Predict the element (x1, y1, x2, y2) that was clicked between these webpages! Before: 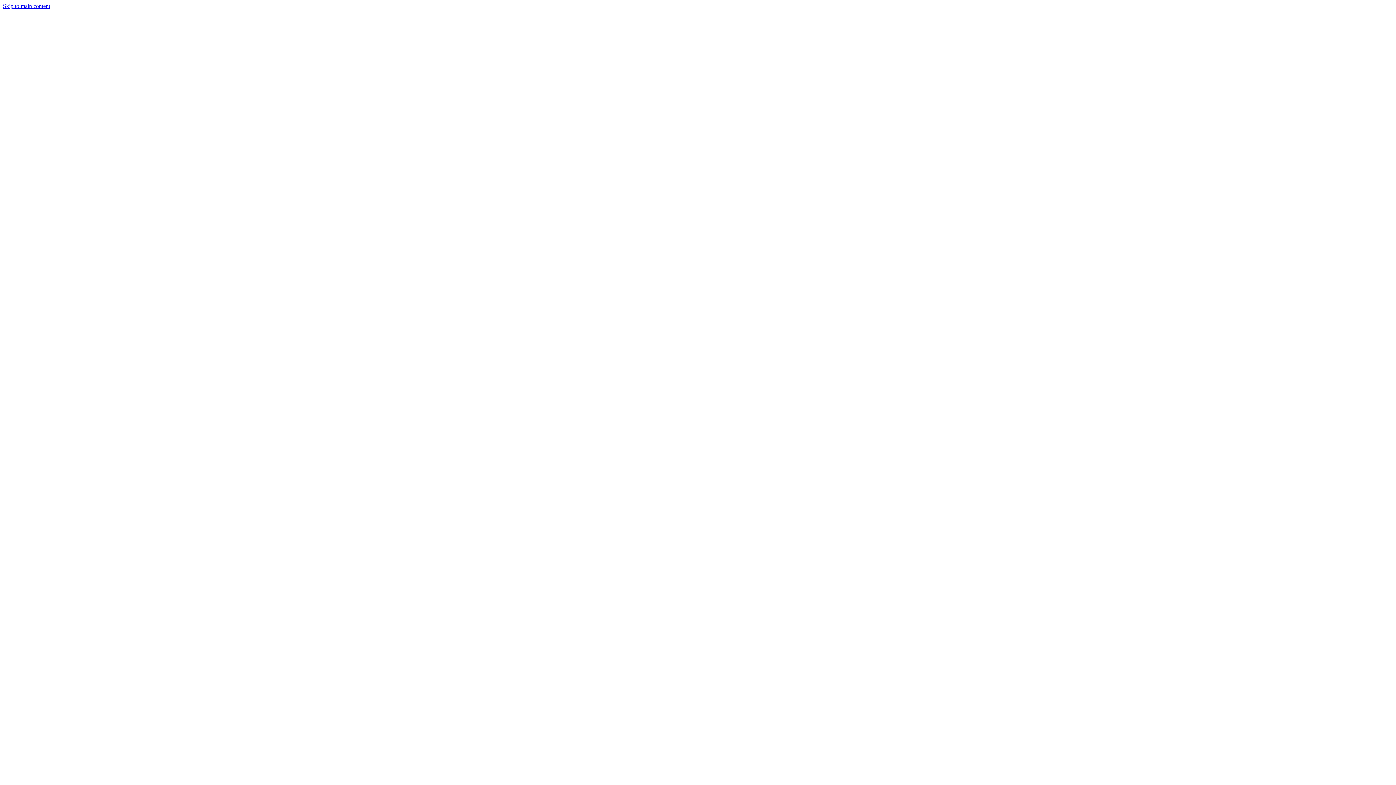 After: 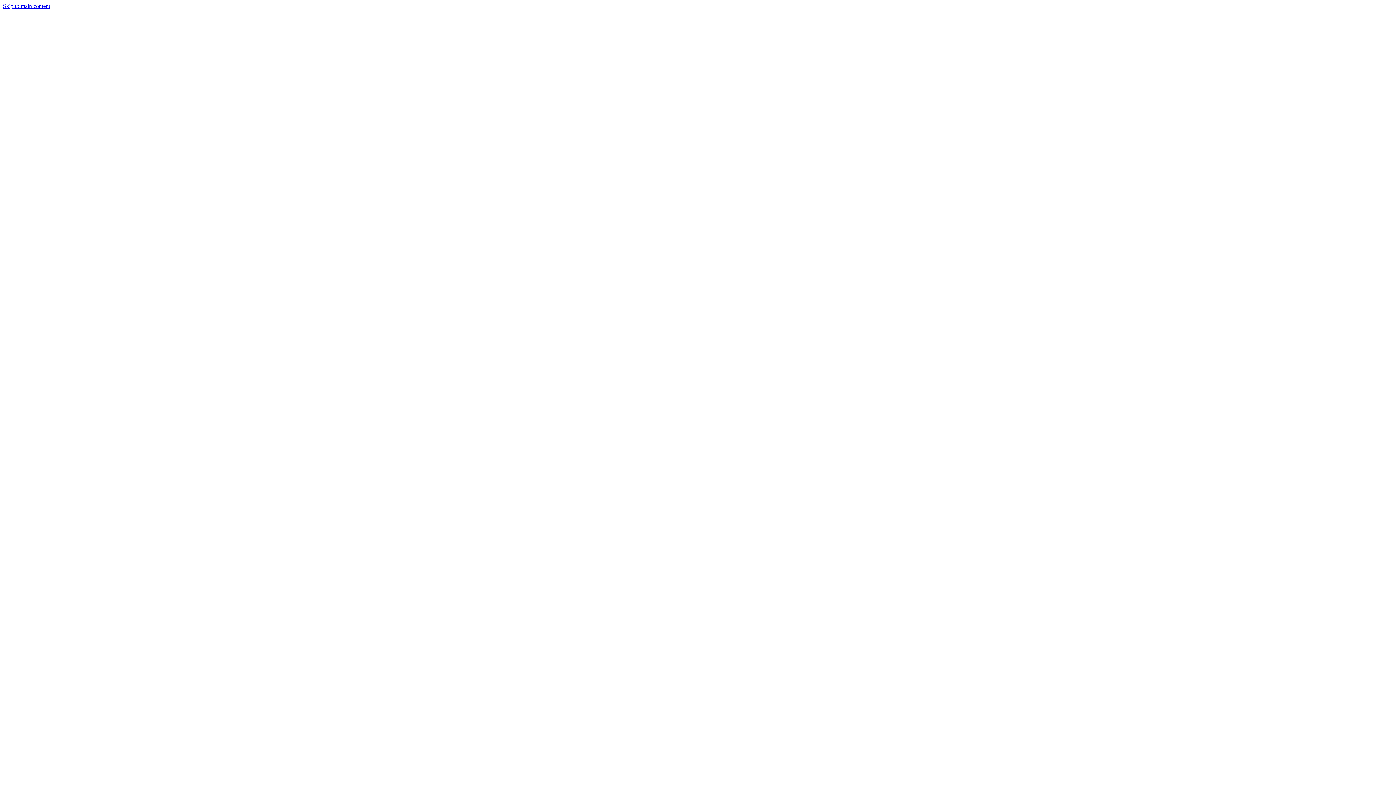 Action: bbox: (2, 231, 1393, 238)